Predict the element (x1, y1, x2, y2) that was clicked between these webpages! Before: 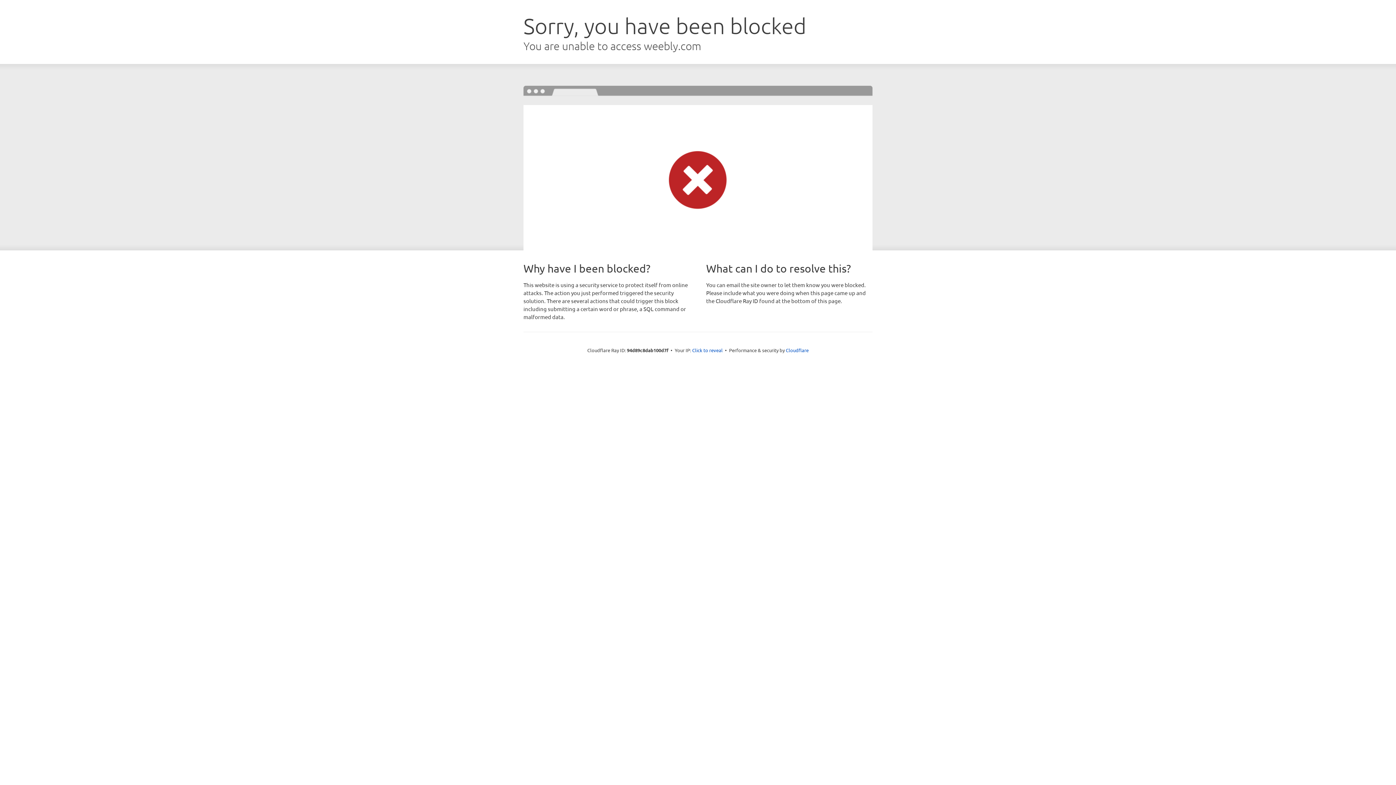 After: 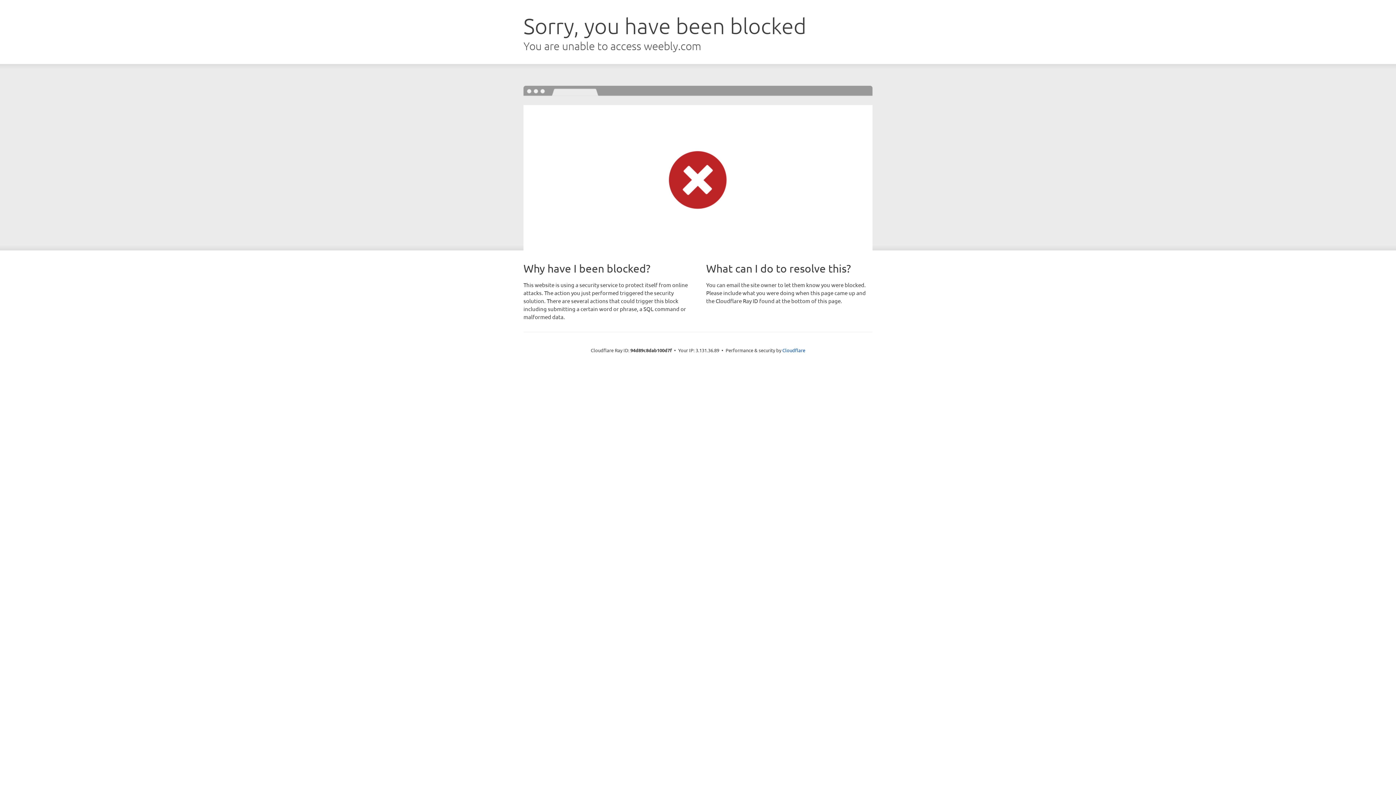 Action: label: Click to reveal bbox: (692, 346, 722, 353)